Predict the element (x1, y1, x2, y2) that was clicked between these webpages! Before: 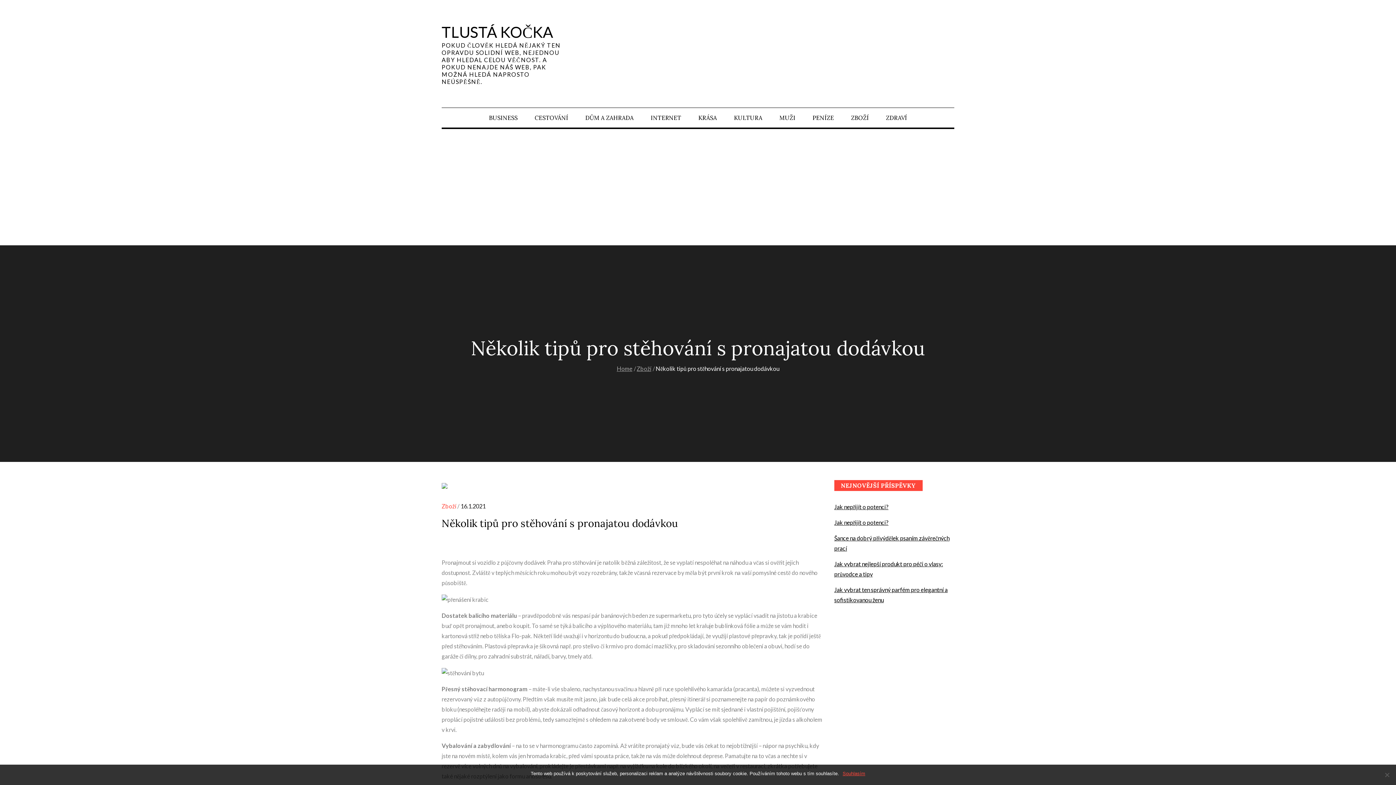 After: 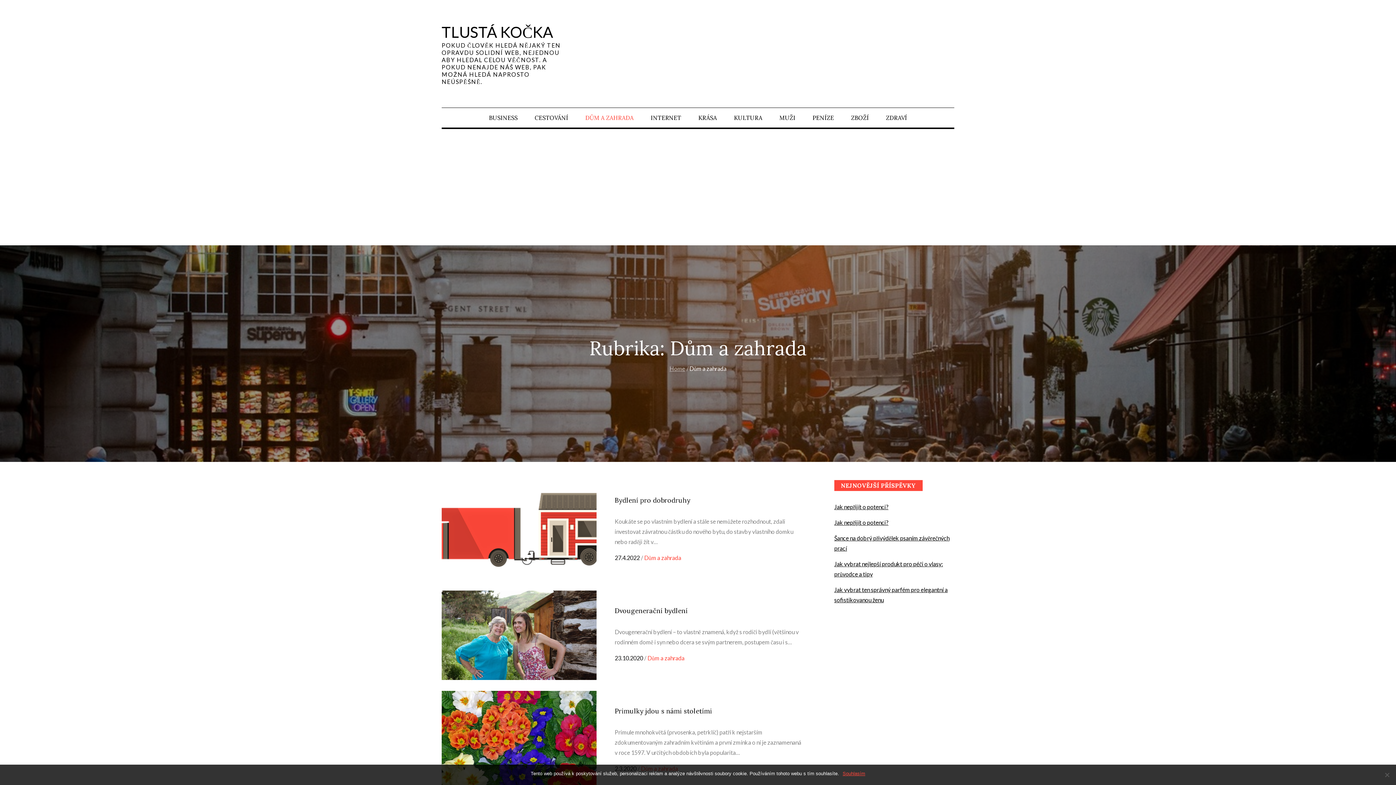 Action: bbox: (577, 108, 641, 127) label: DŮM A ZAHRADA